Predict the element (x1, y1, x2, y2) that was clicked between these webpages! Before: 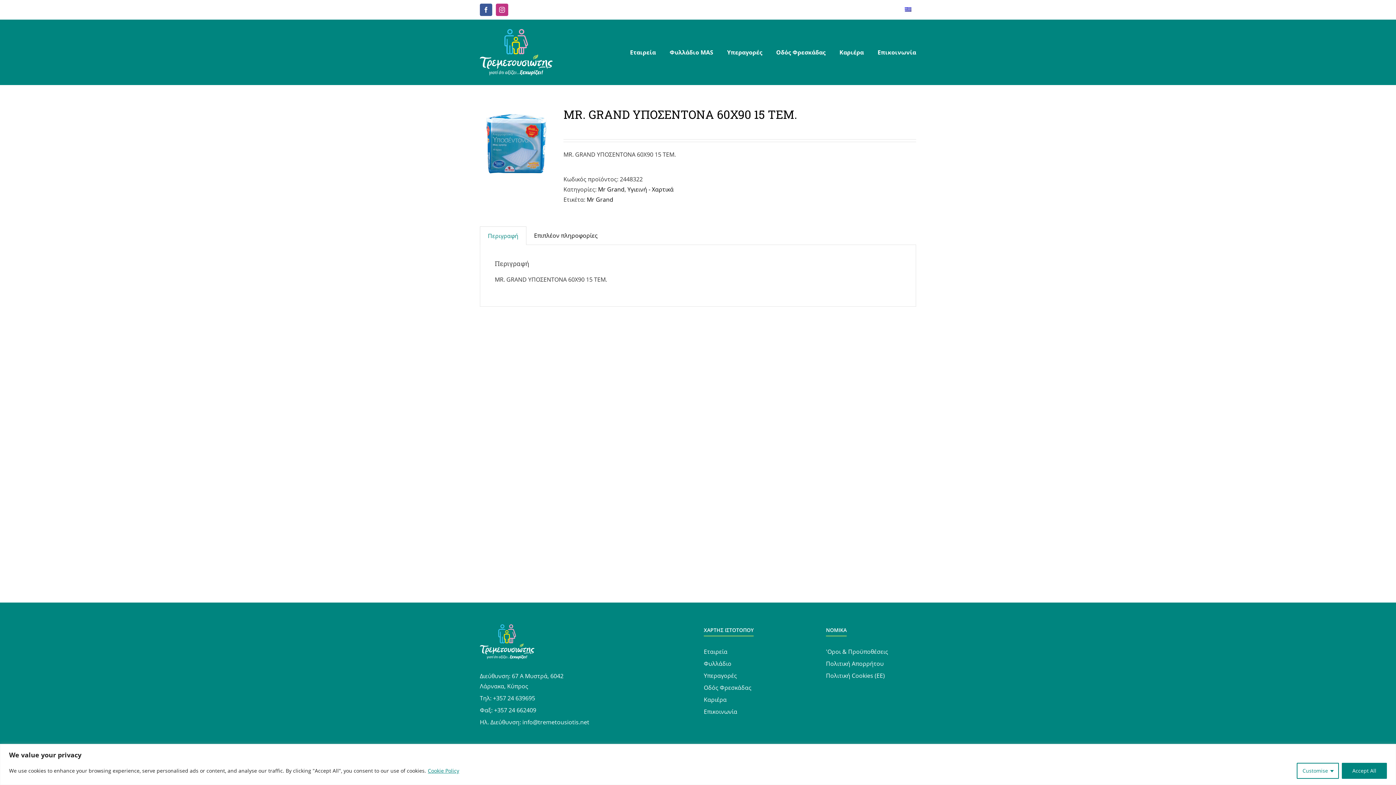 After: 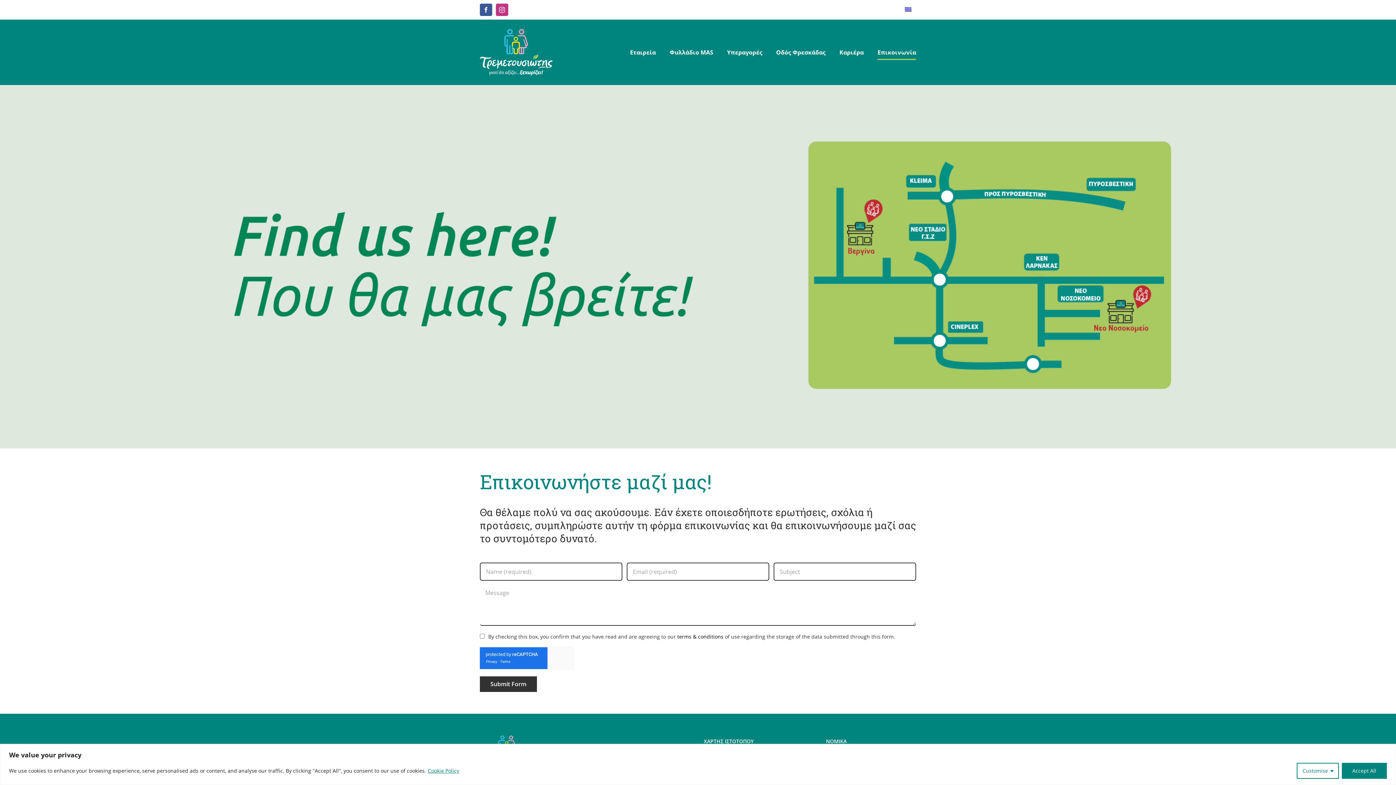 Action: bbox: (877, 43, 916, 61) label: Επικοινωνία